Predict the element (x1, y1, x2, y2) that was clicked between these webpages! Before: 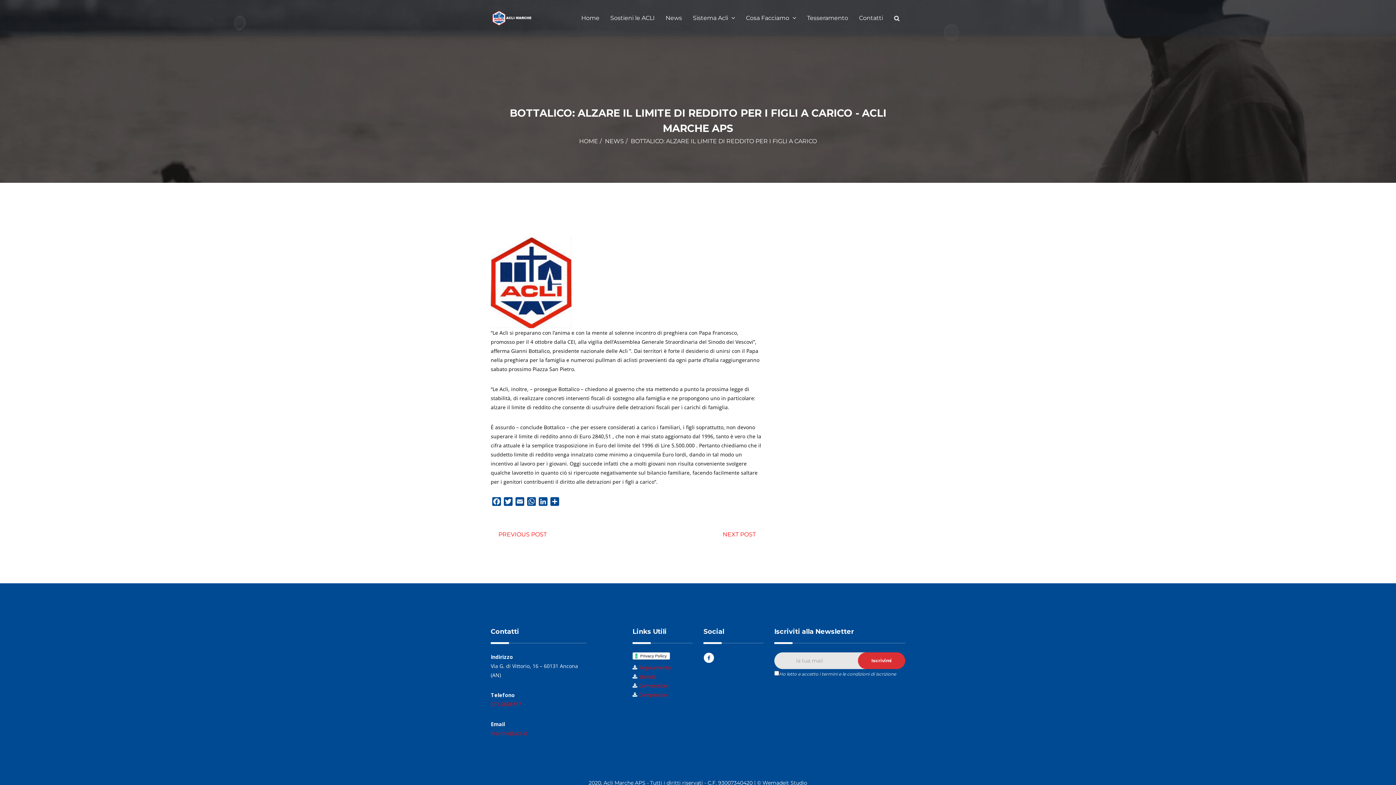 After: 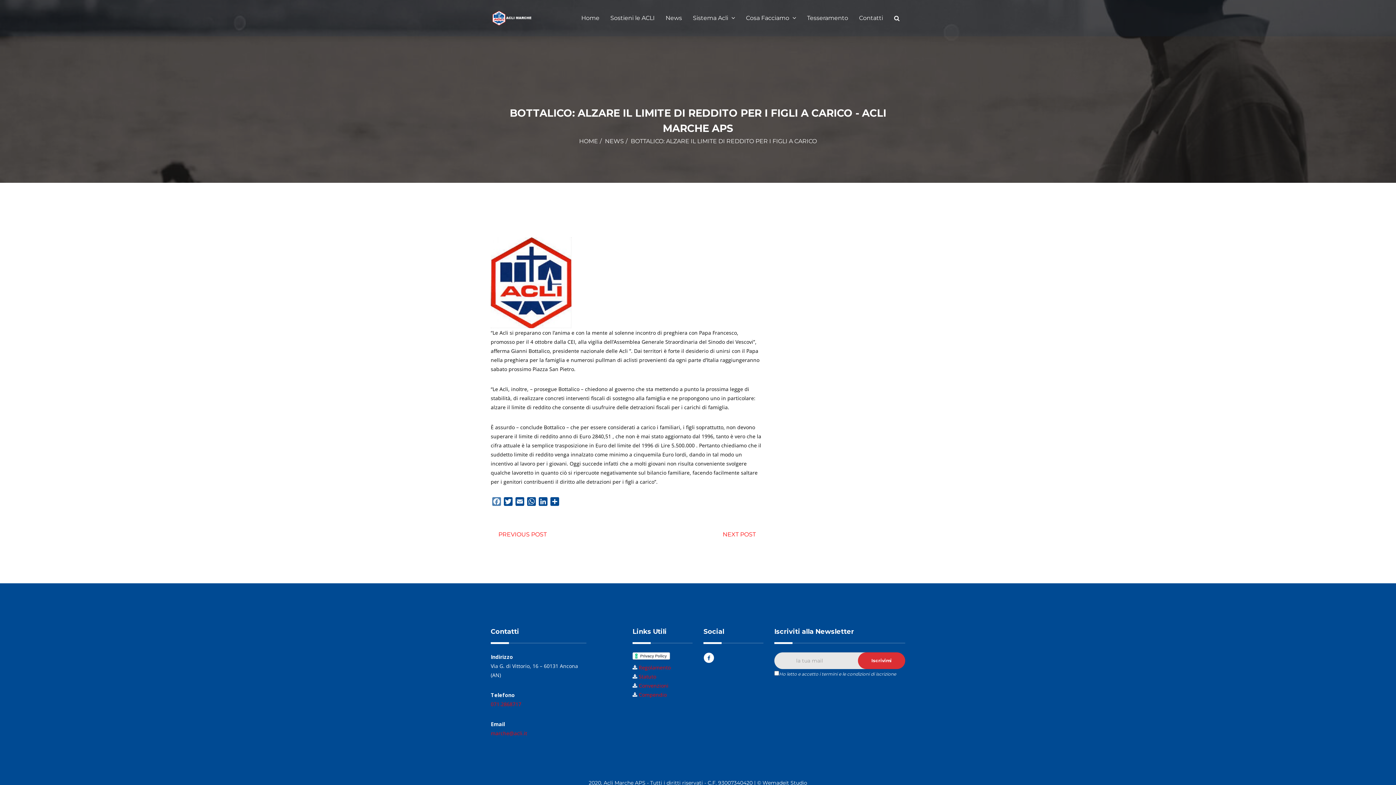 Action: label: Facebook bbox: (490, 497, 502, 508)